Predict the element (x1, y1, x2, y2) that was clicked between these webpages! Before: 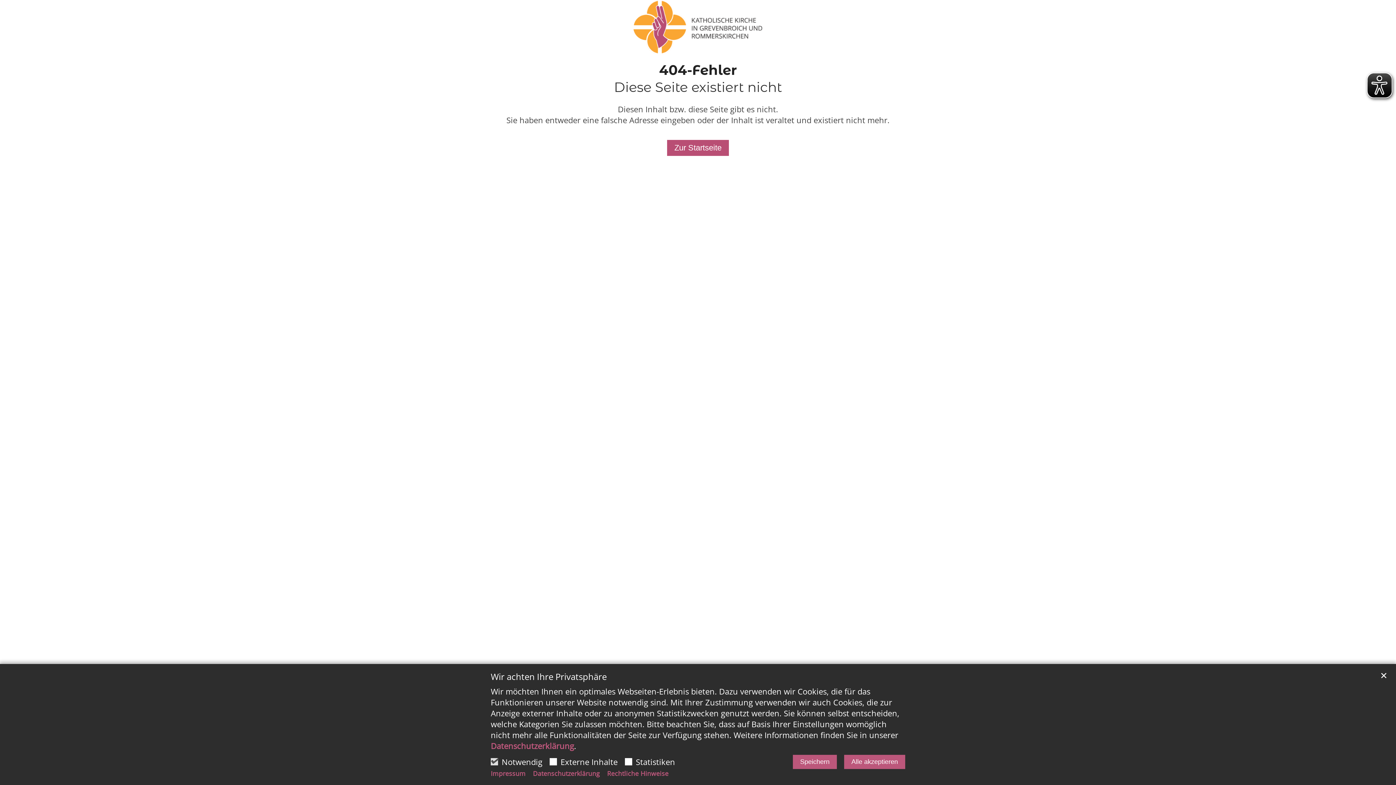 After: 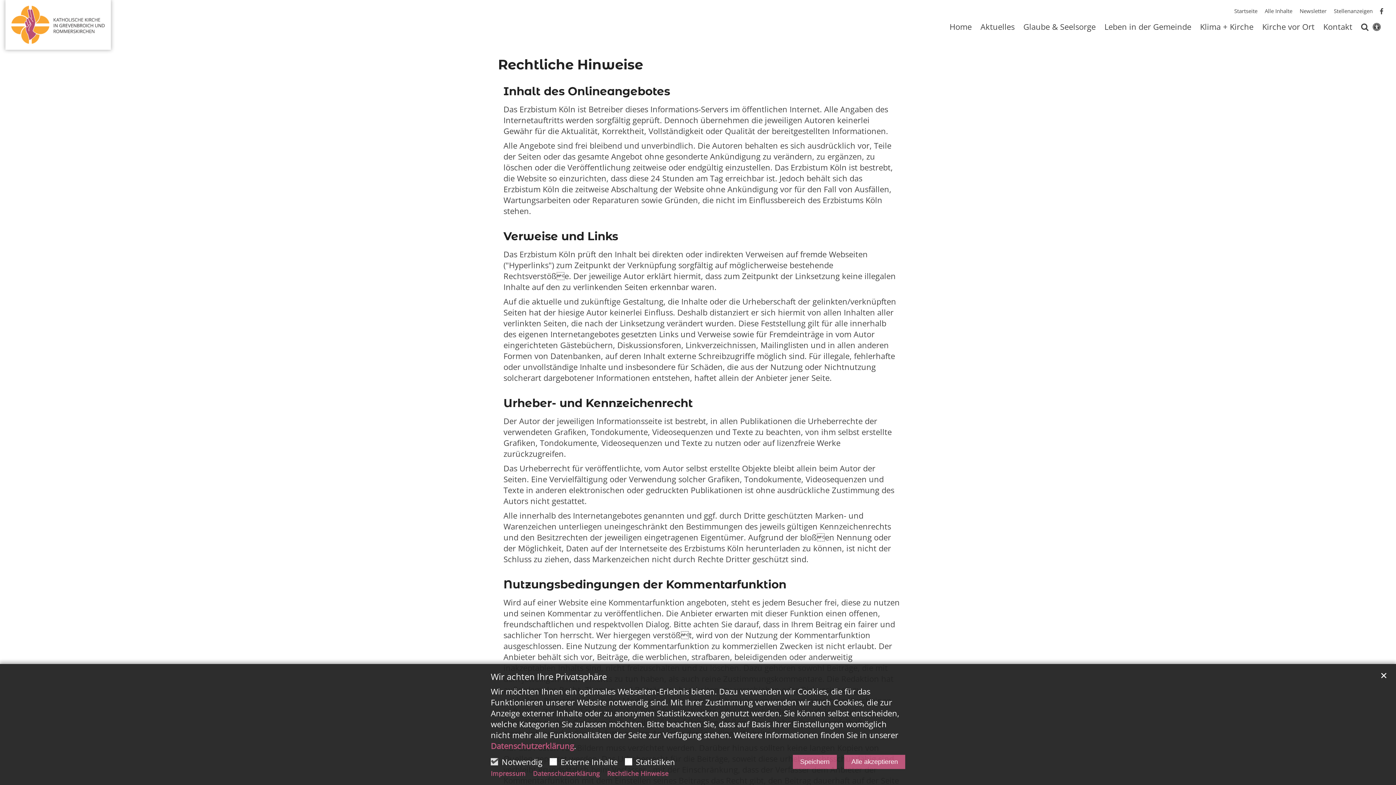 Action: bbox: (607, 769, 668, 778) label: Rechtliche Hinweise